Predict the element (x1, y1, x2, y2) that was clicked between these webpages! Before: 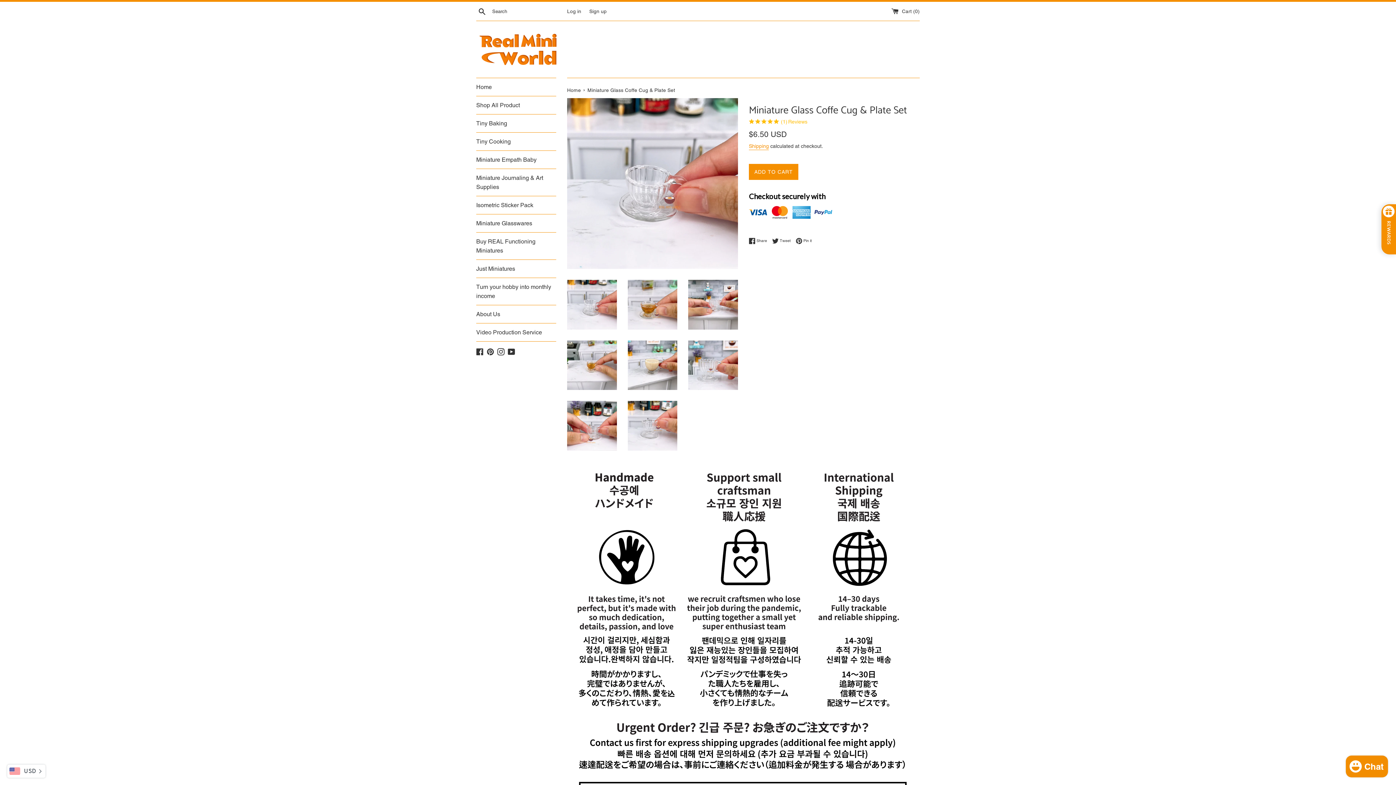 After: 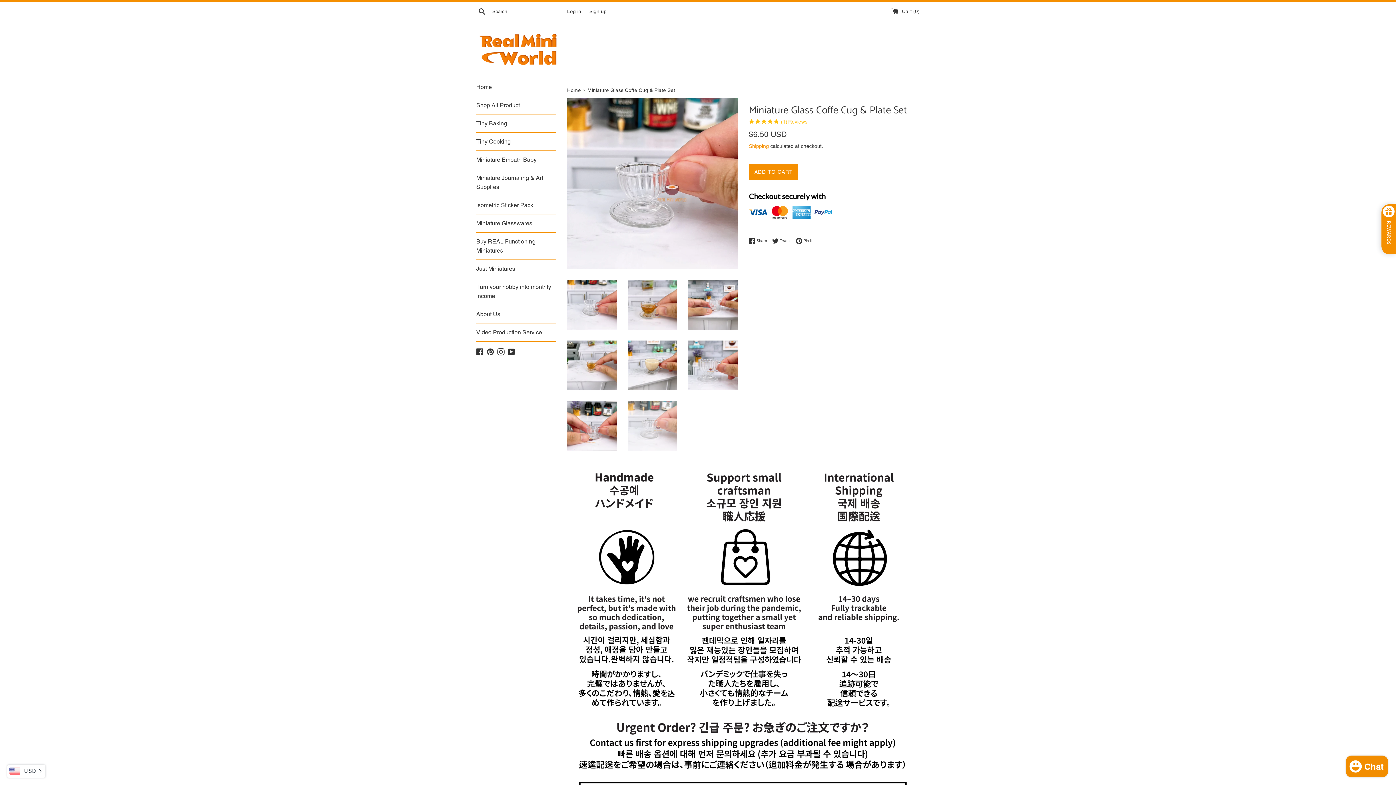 Action: bbox: (627, 401, 677, 450)